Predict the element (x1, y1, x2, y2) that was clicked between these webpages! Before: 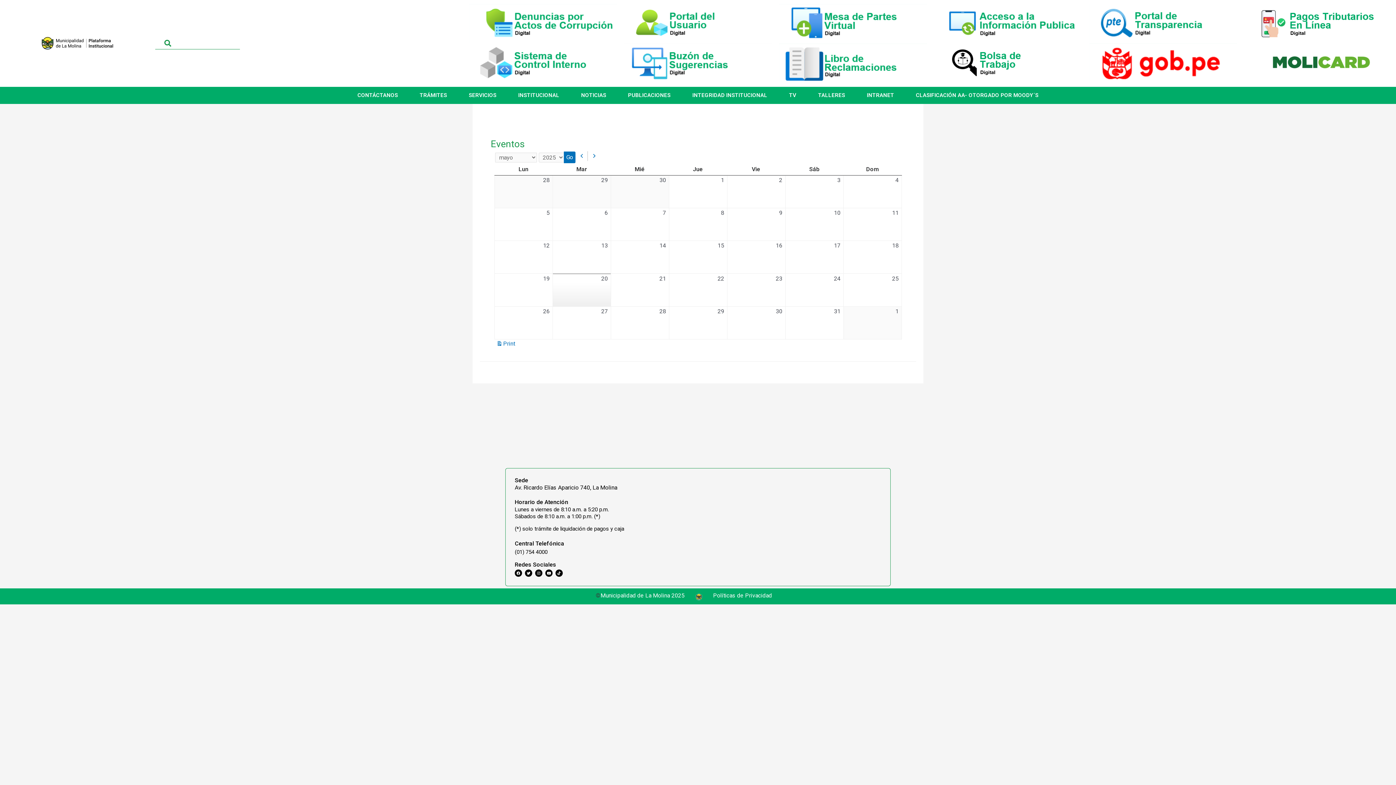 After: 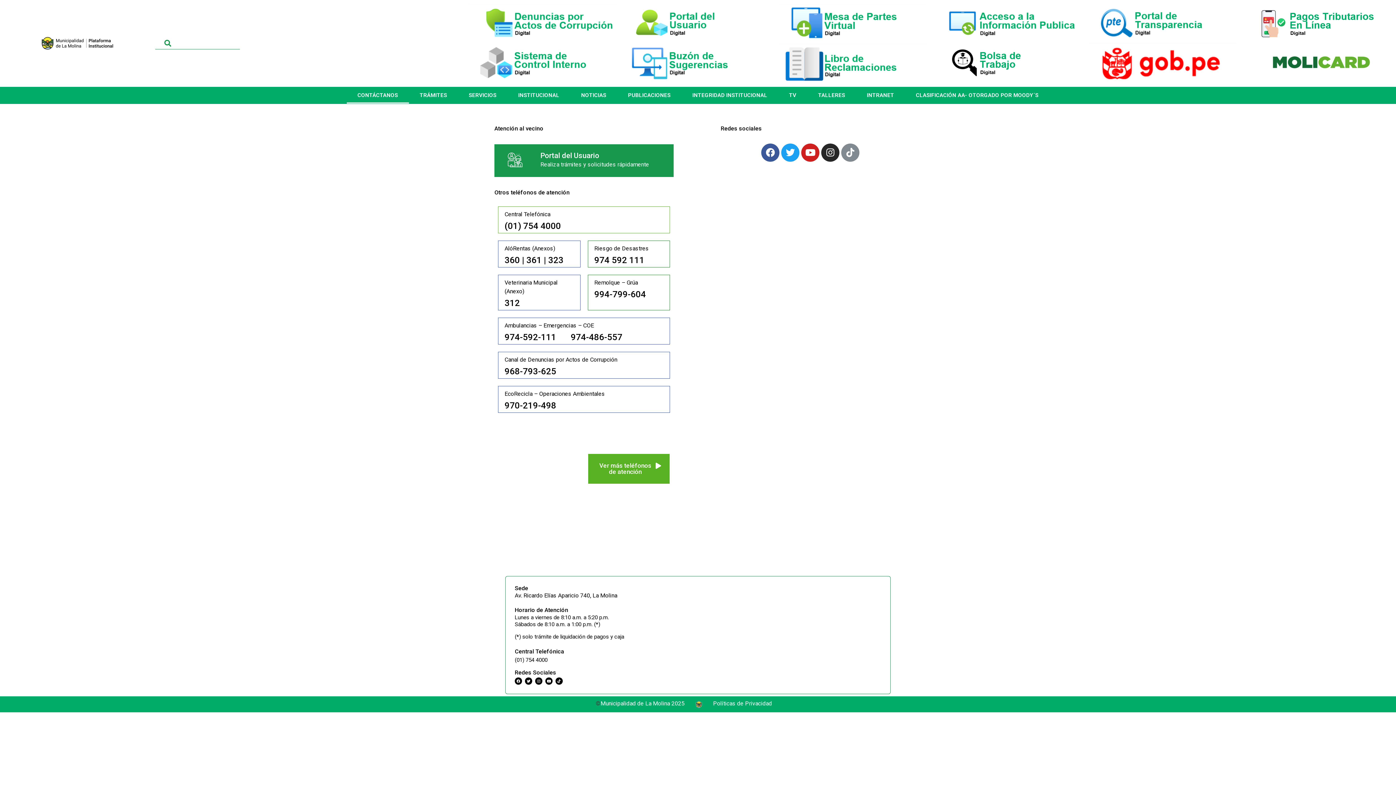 Action: label: CONTÁCTANOS bbox: (346, 87, 408, 103)